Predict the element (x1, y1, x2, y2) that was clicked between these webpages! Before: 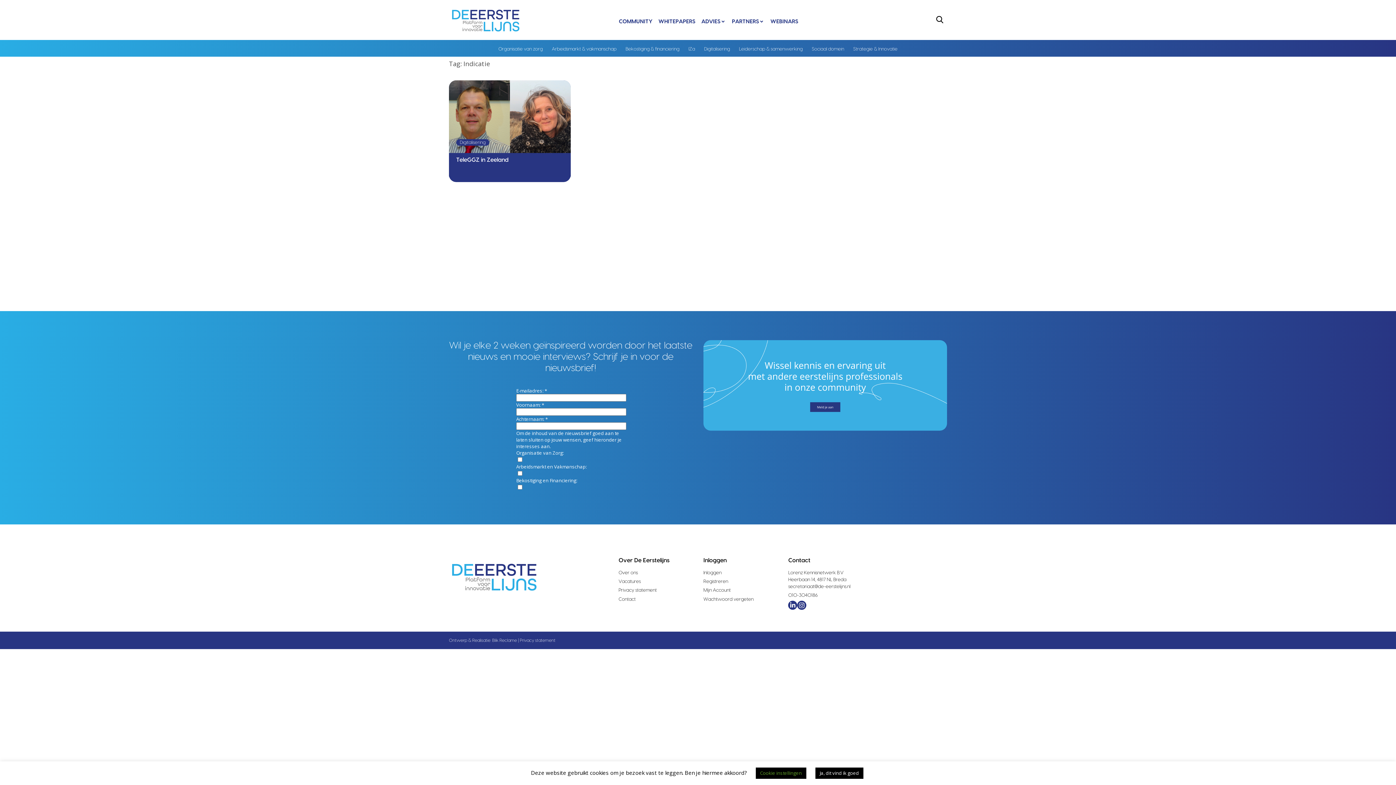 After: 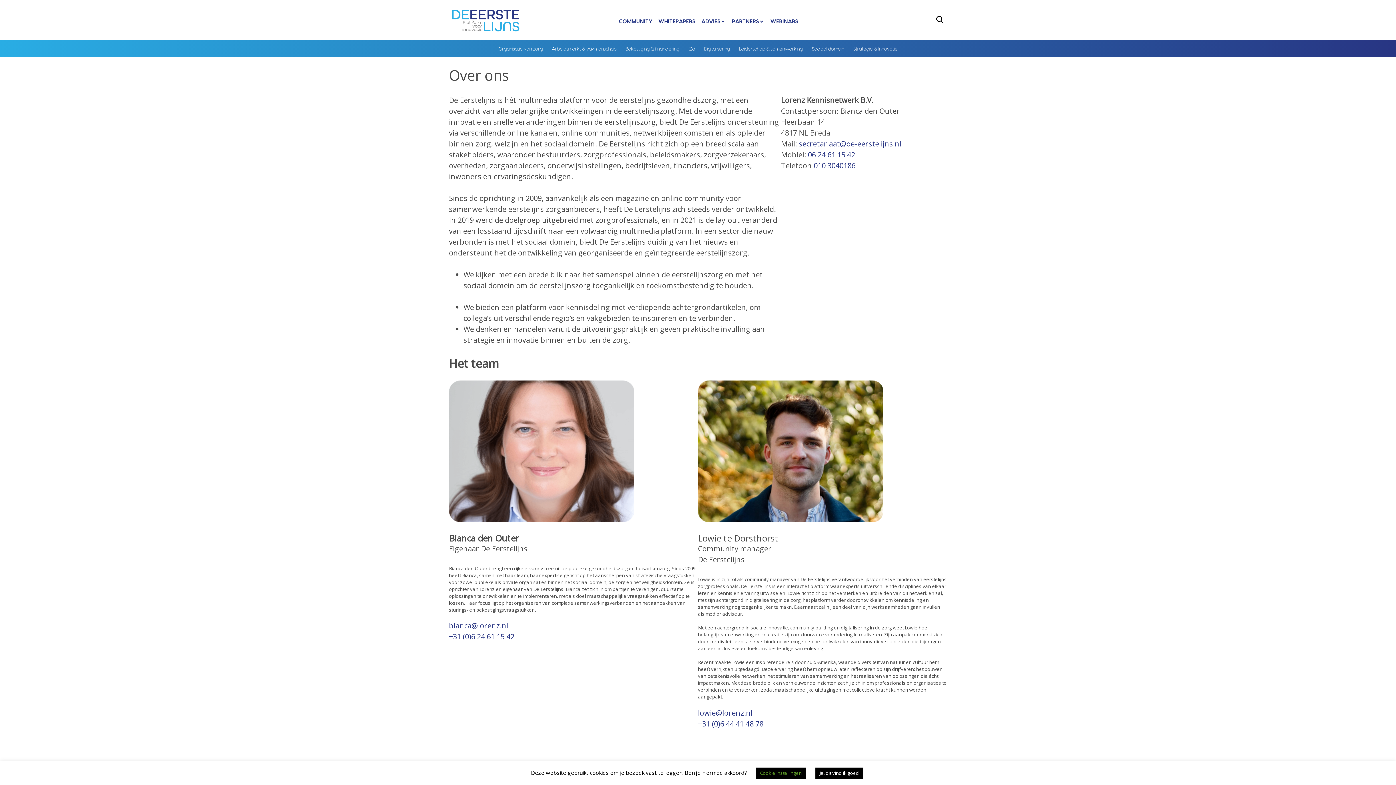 Action: bbox: (618, 569, 692, 576) label: Over ons